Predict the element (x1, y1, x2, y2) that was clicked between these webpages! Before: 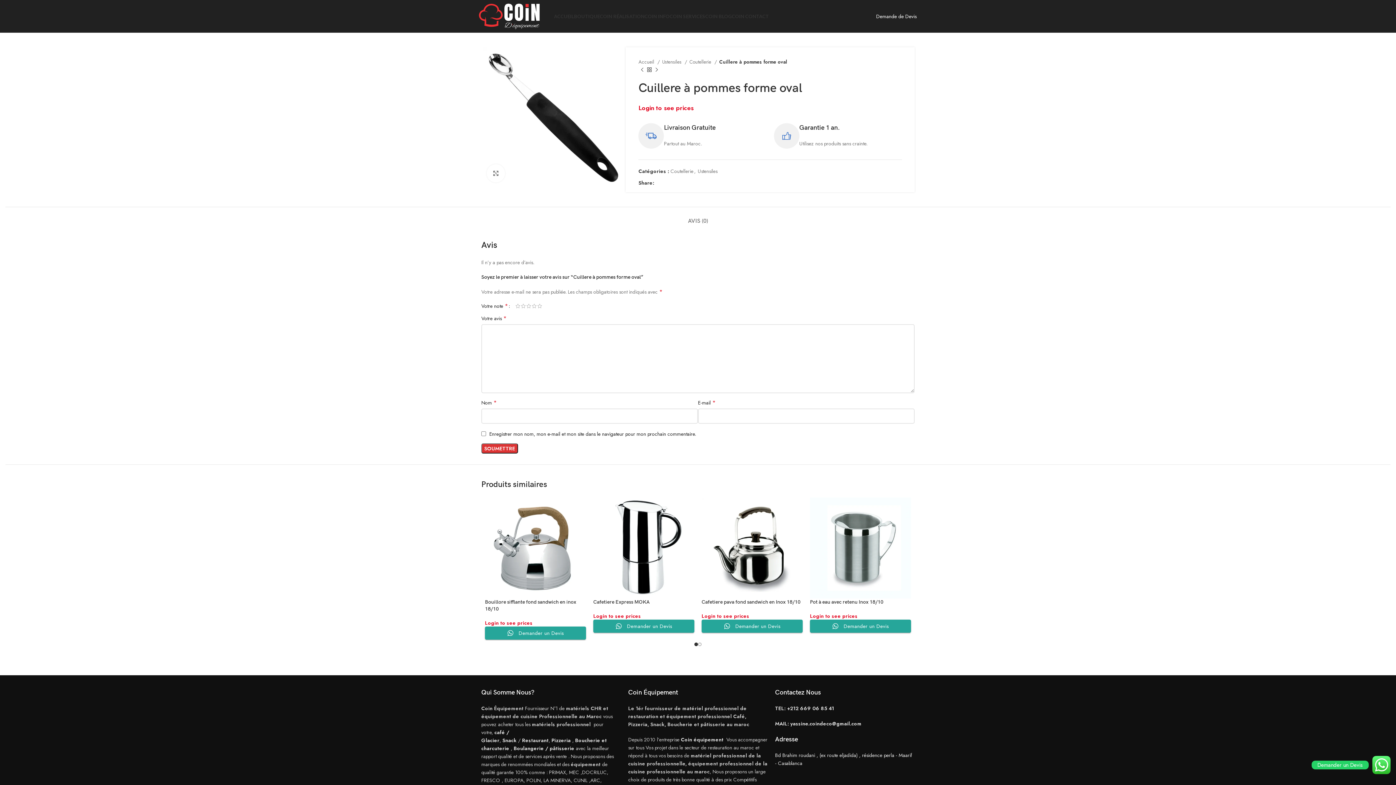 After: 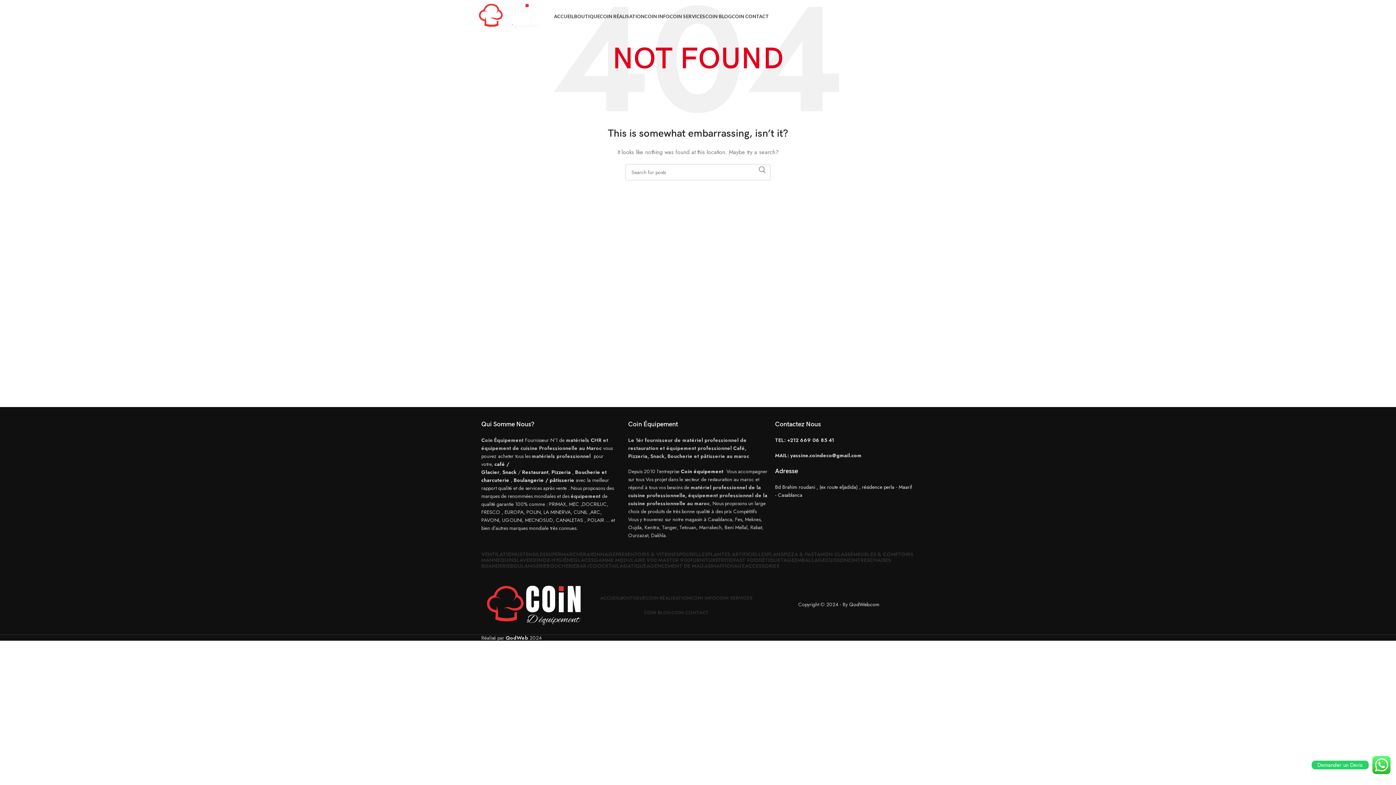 Action: bbox: (522, 737, 548, 744) label: Restaurant